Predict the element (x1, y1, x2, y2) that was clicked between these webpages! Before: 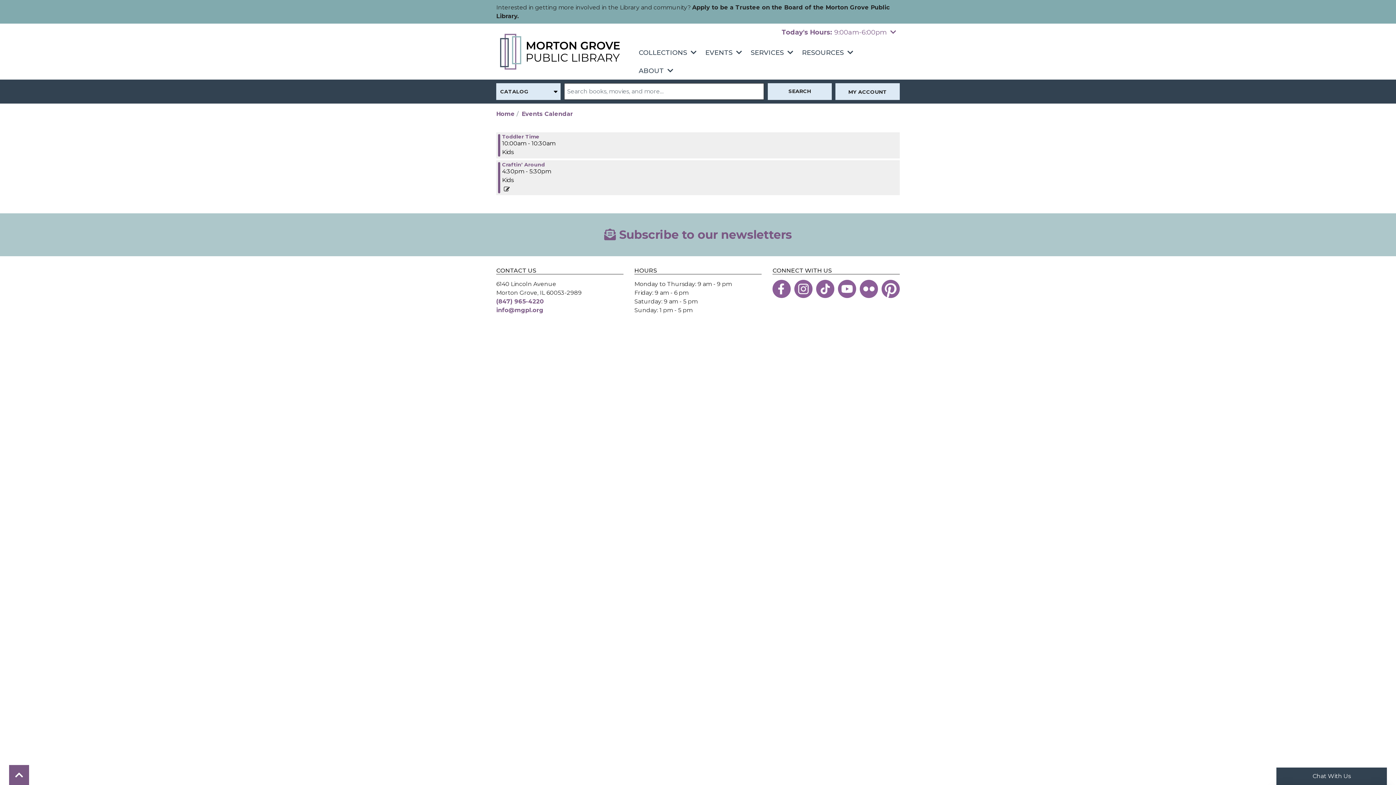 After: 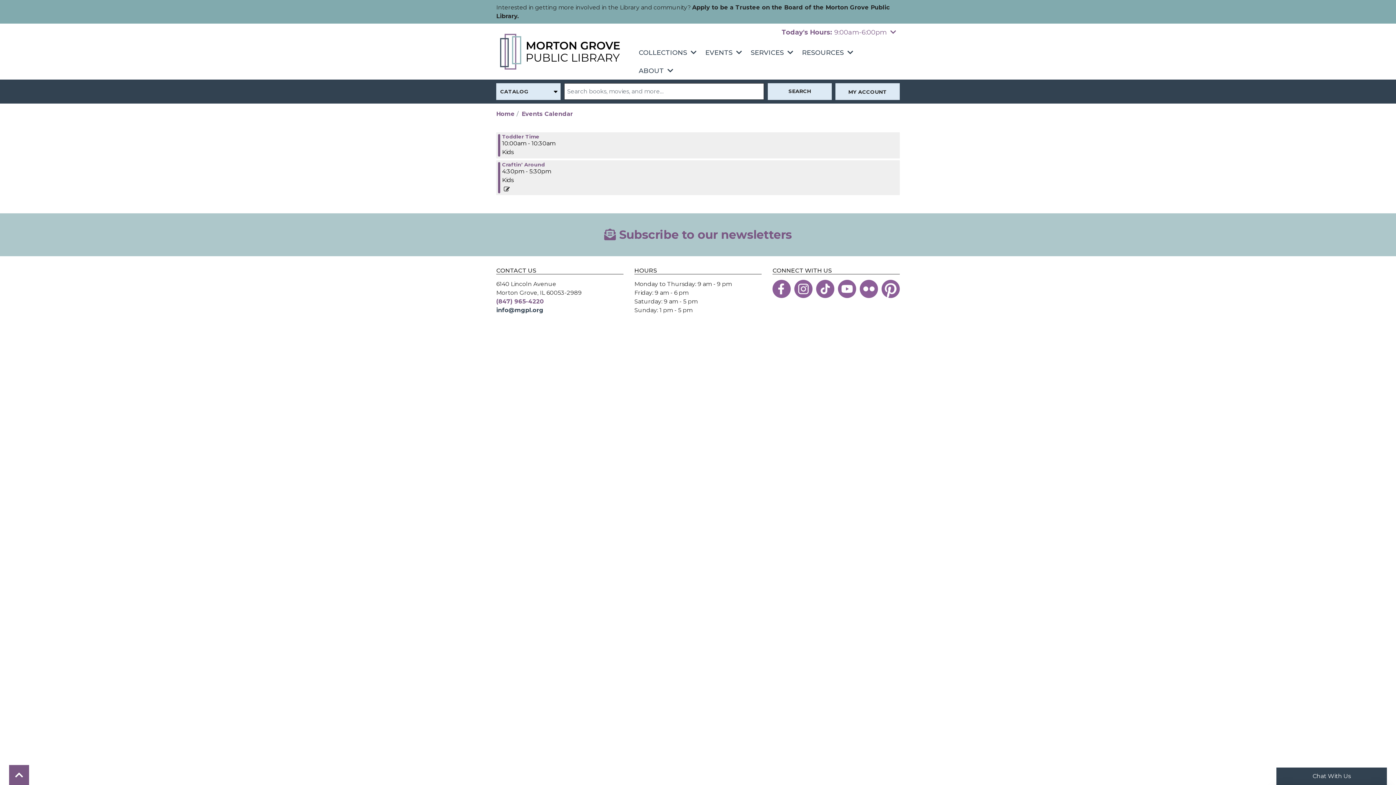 Action: bbox: (496, 306, 543, 314) label: info@mgpl.org